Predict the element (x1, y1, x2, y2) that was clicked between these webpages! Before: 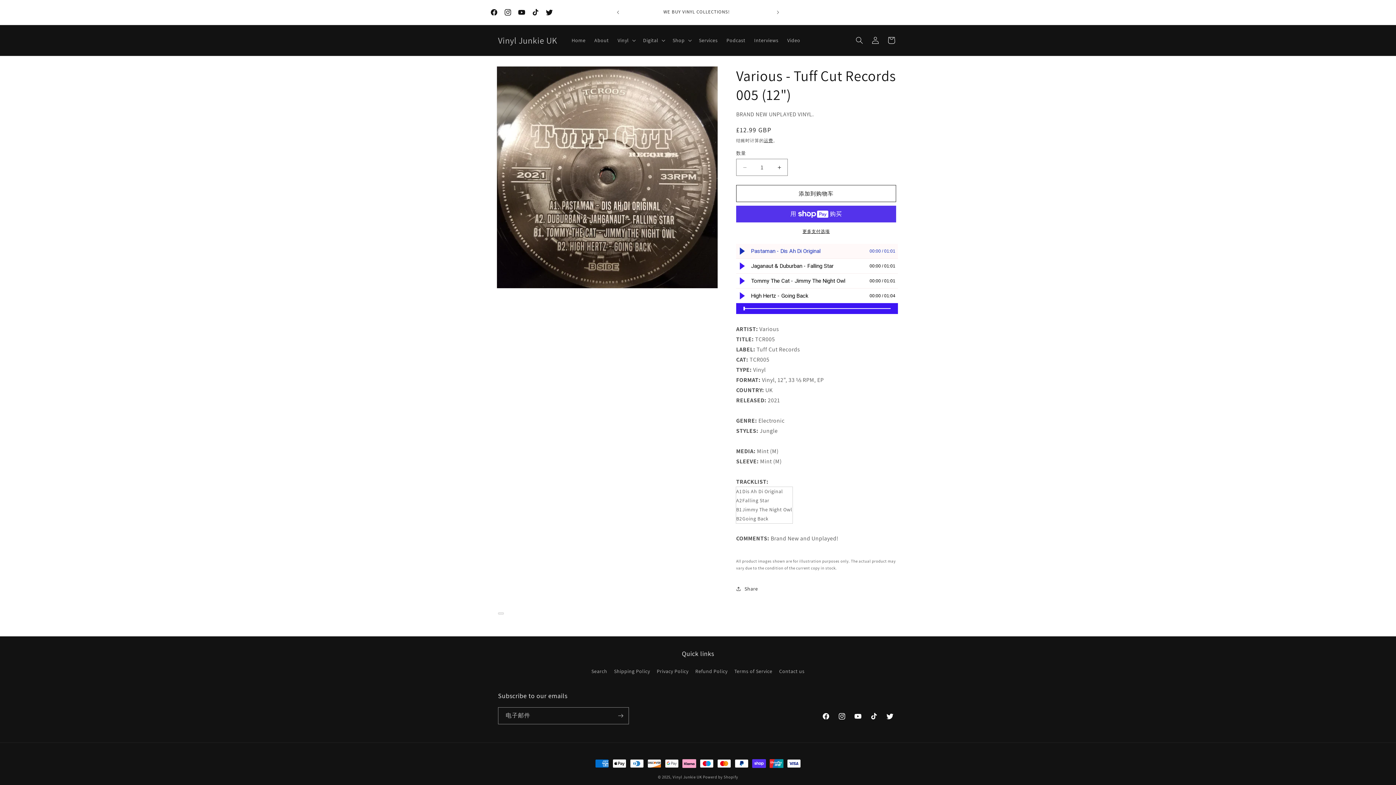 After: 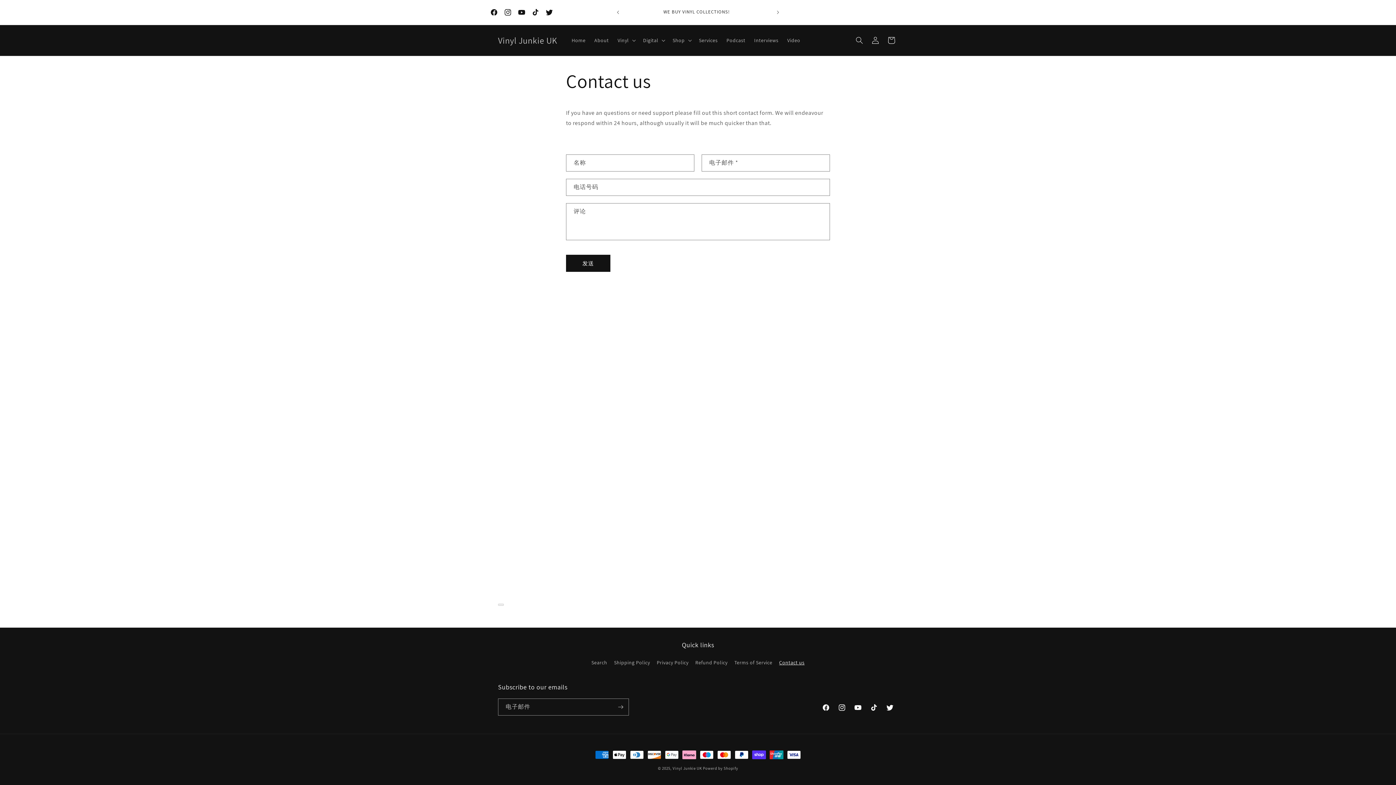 Action: bbox: (779, 656, 804, 669) label: Contact us